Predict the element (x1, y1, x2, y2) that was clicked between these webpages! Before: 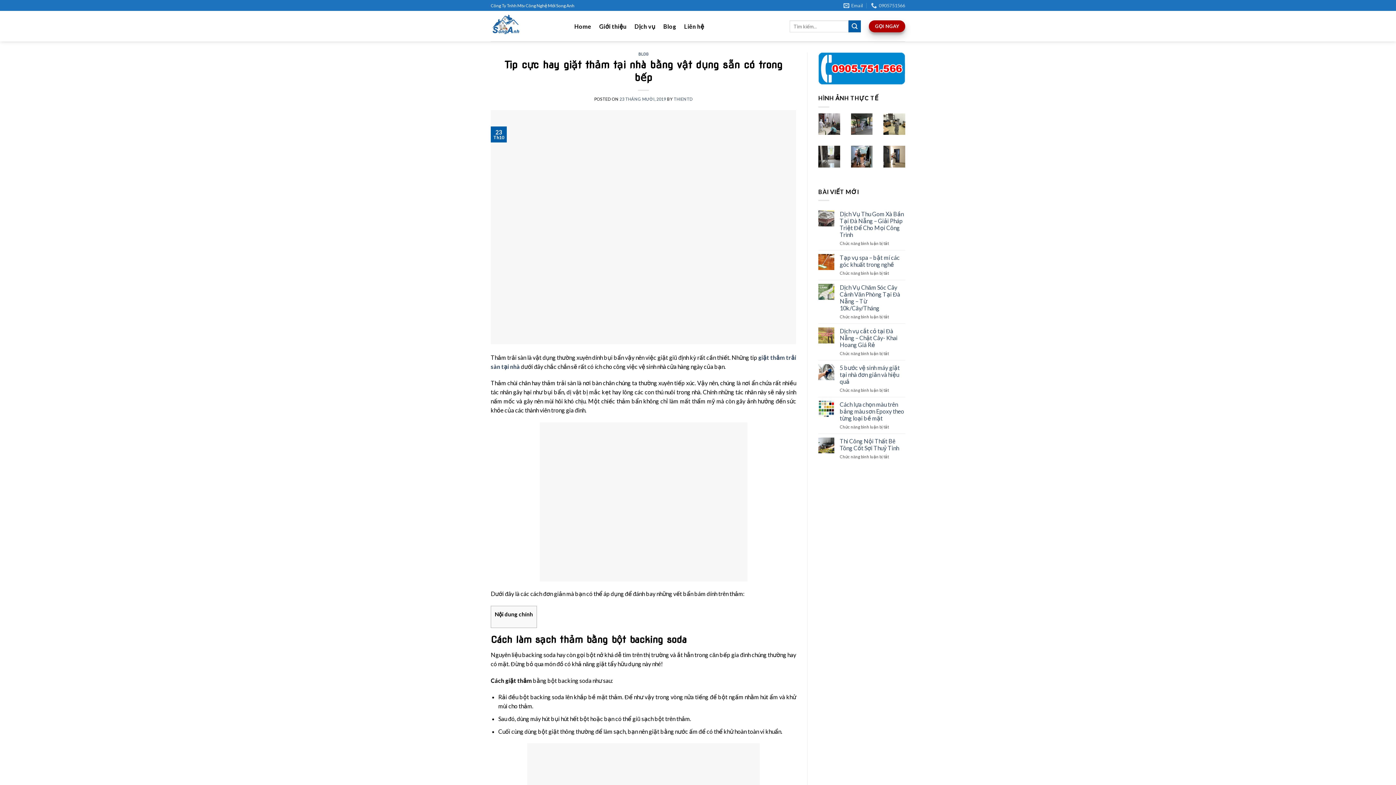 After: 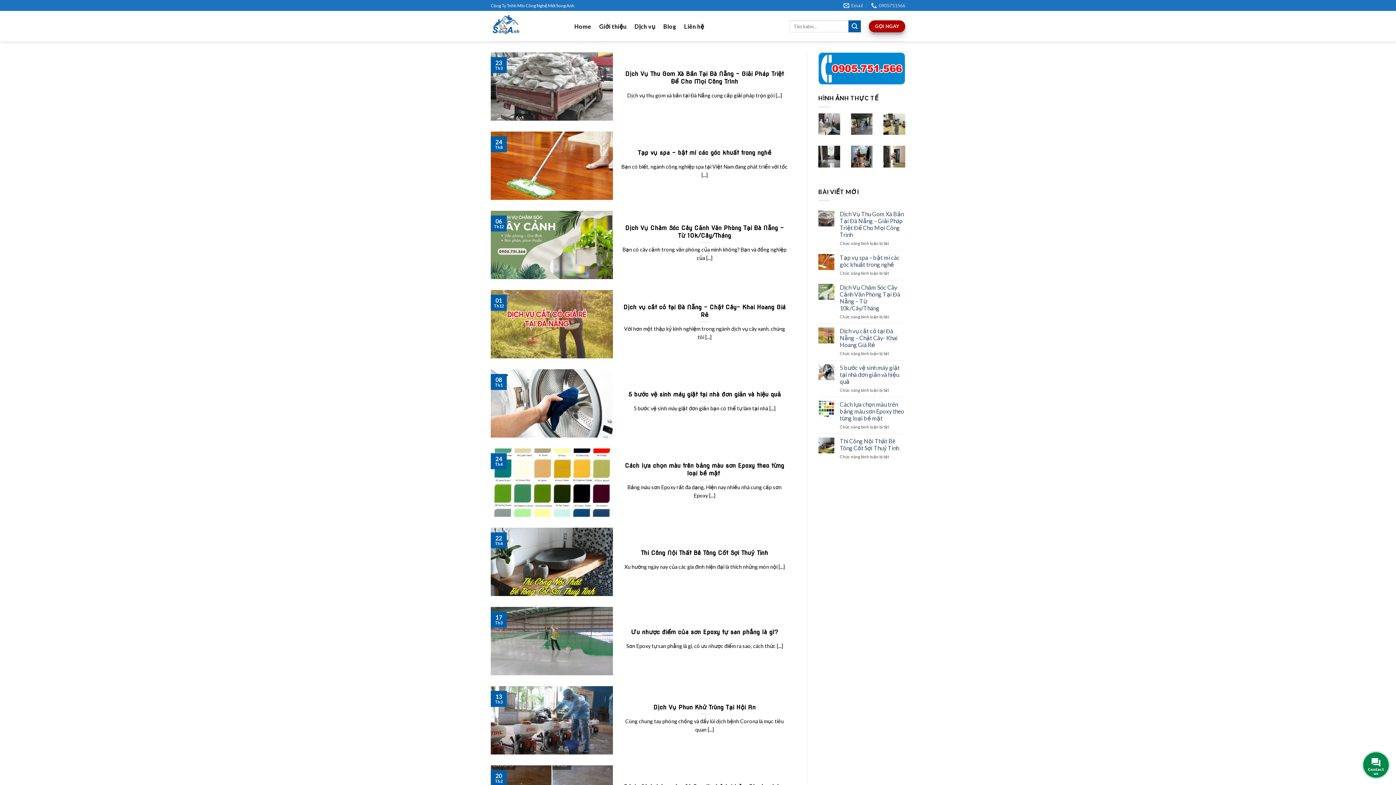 Action: bbox: (848, 20, 861, 32) label: Submit